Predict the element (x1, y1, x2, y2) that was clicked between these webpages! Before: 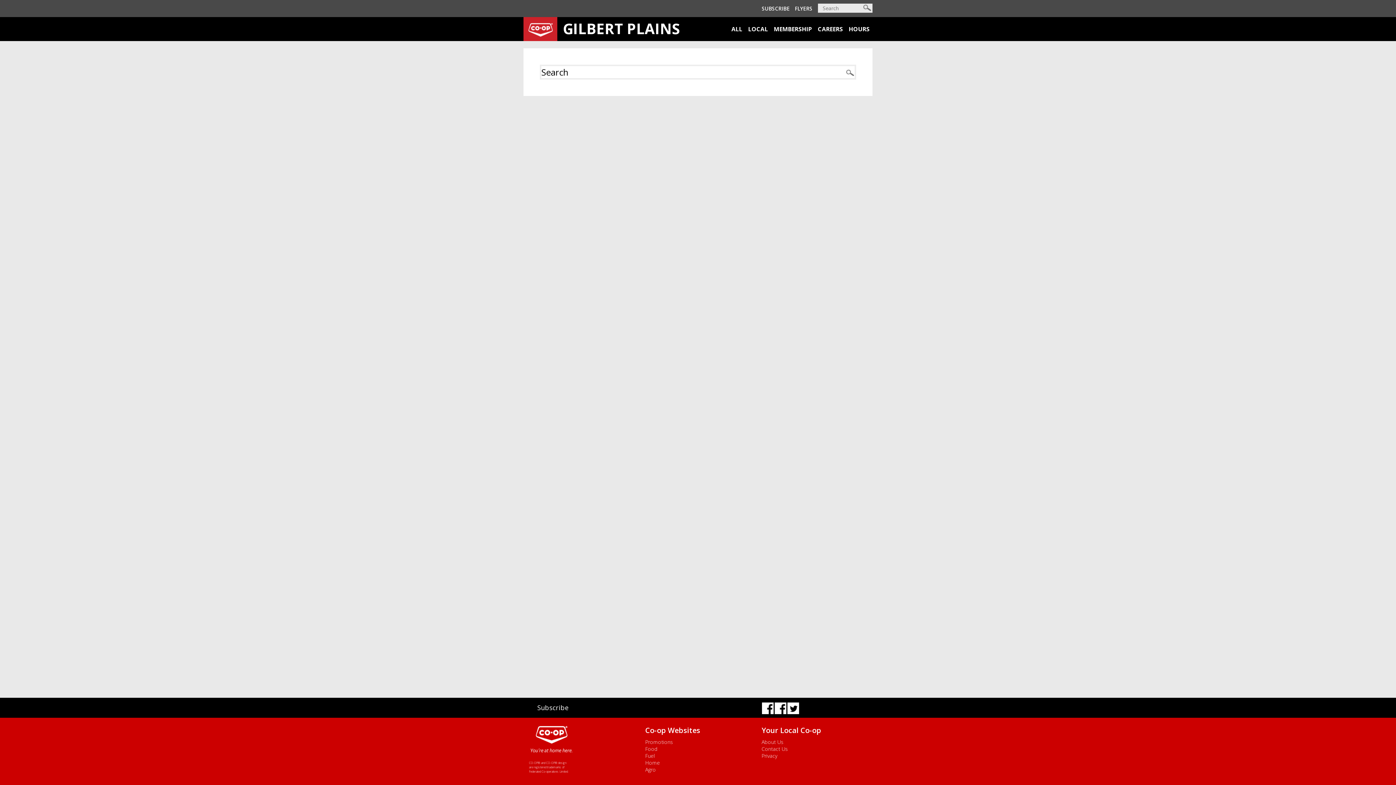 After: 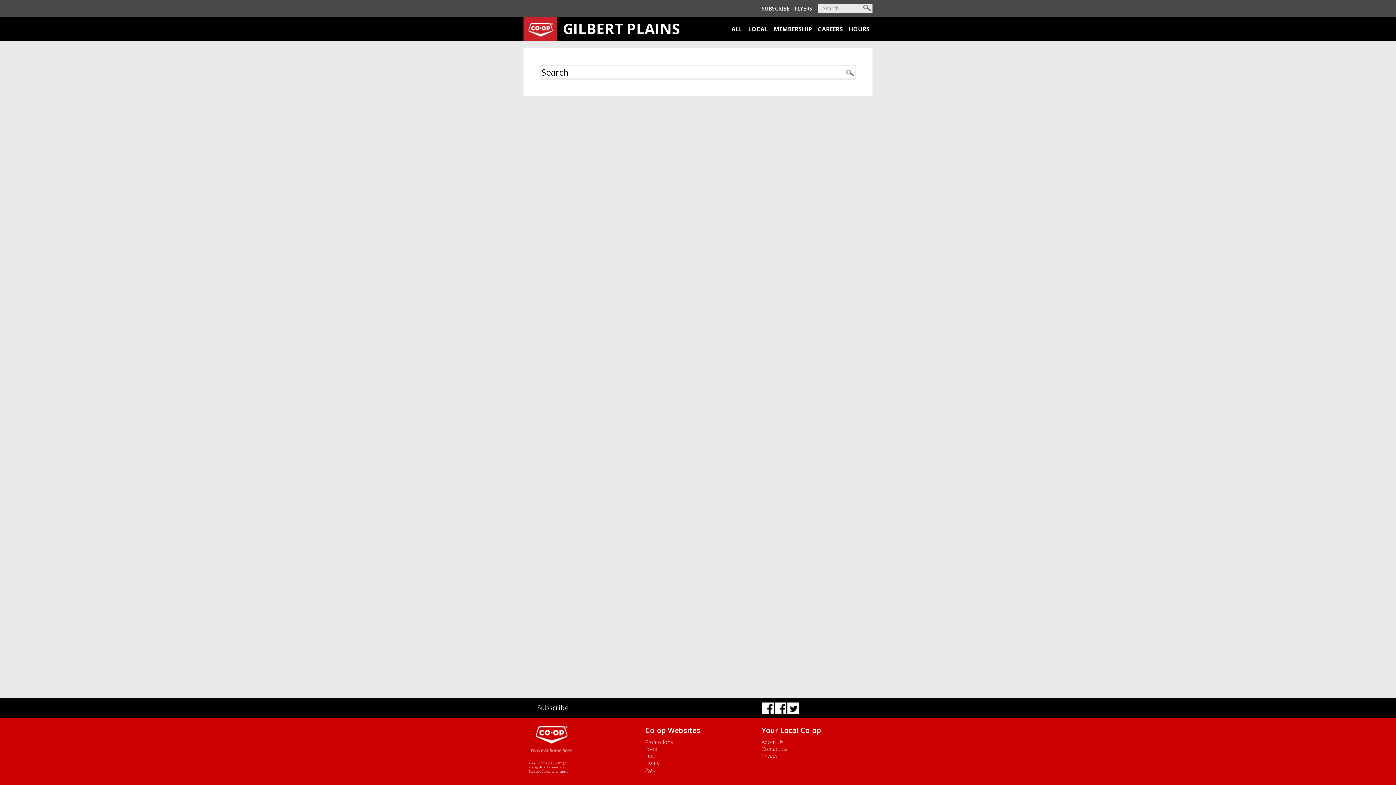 Action: bbox: (786, 703, 799, 712)